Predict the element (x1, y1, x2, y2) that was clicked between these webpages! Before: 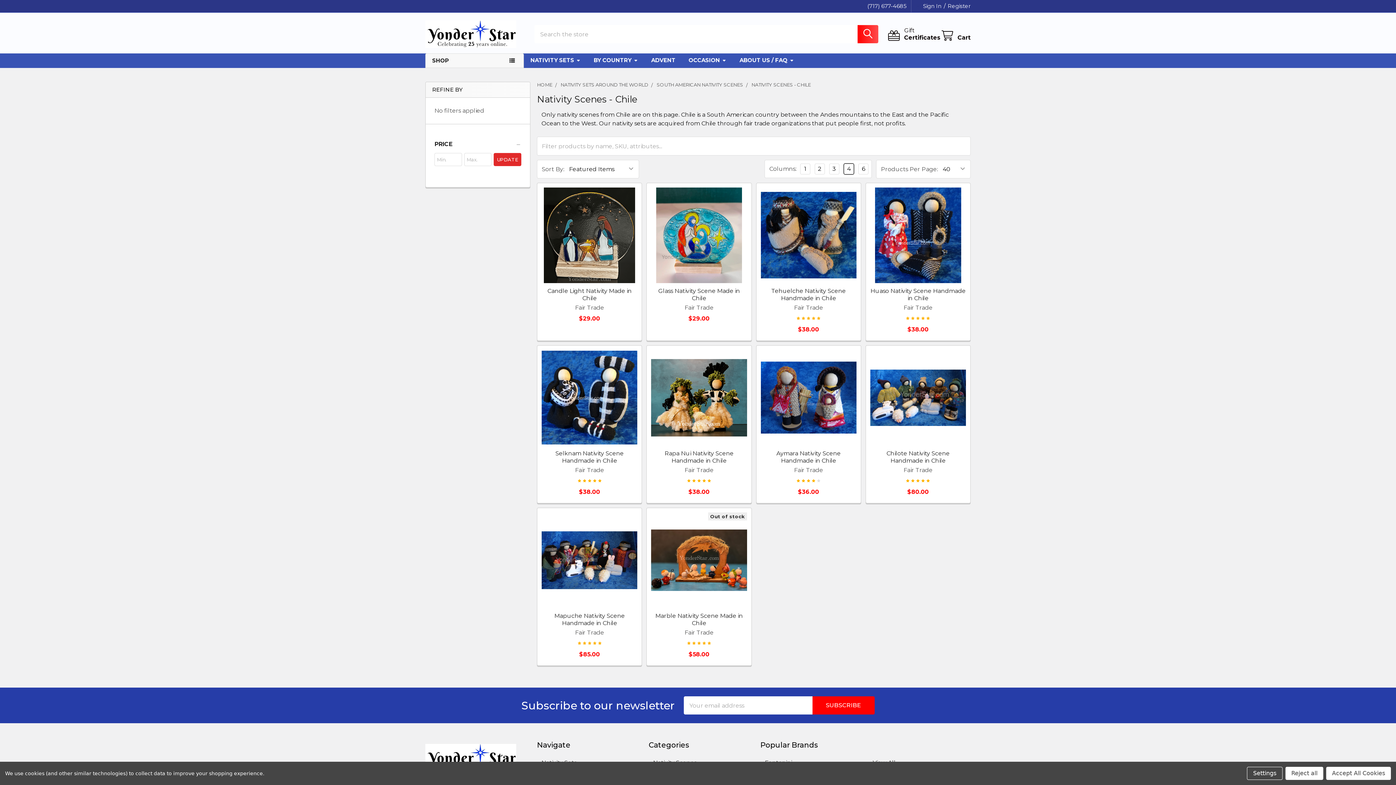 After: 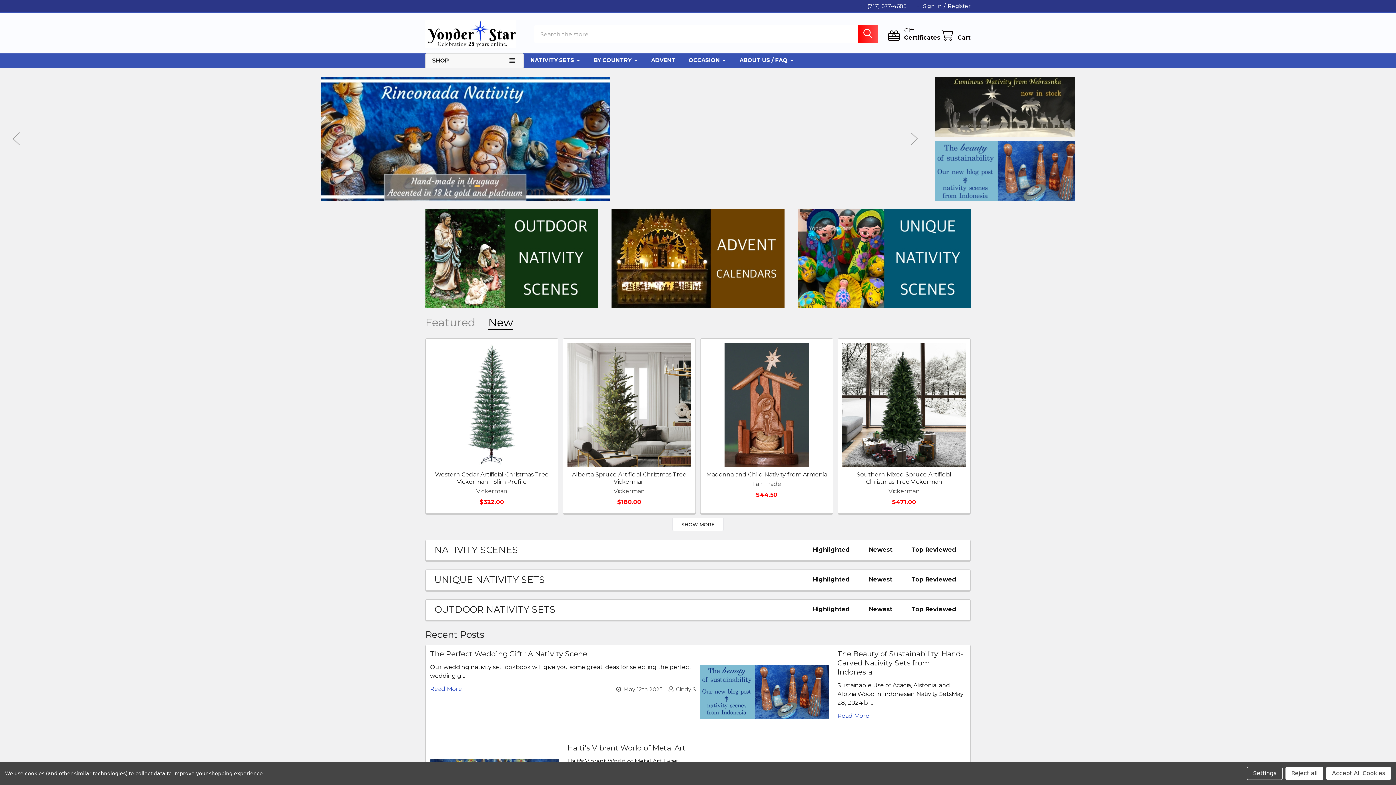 Action: bbox: (425, 17, 516, 51)